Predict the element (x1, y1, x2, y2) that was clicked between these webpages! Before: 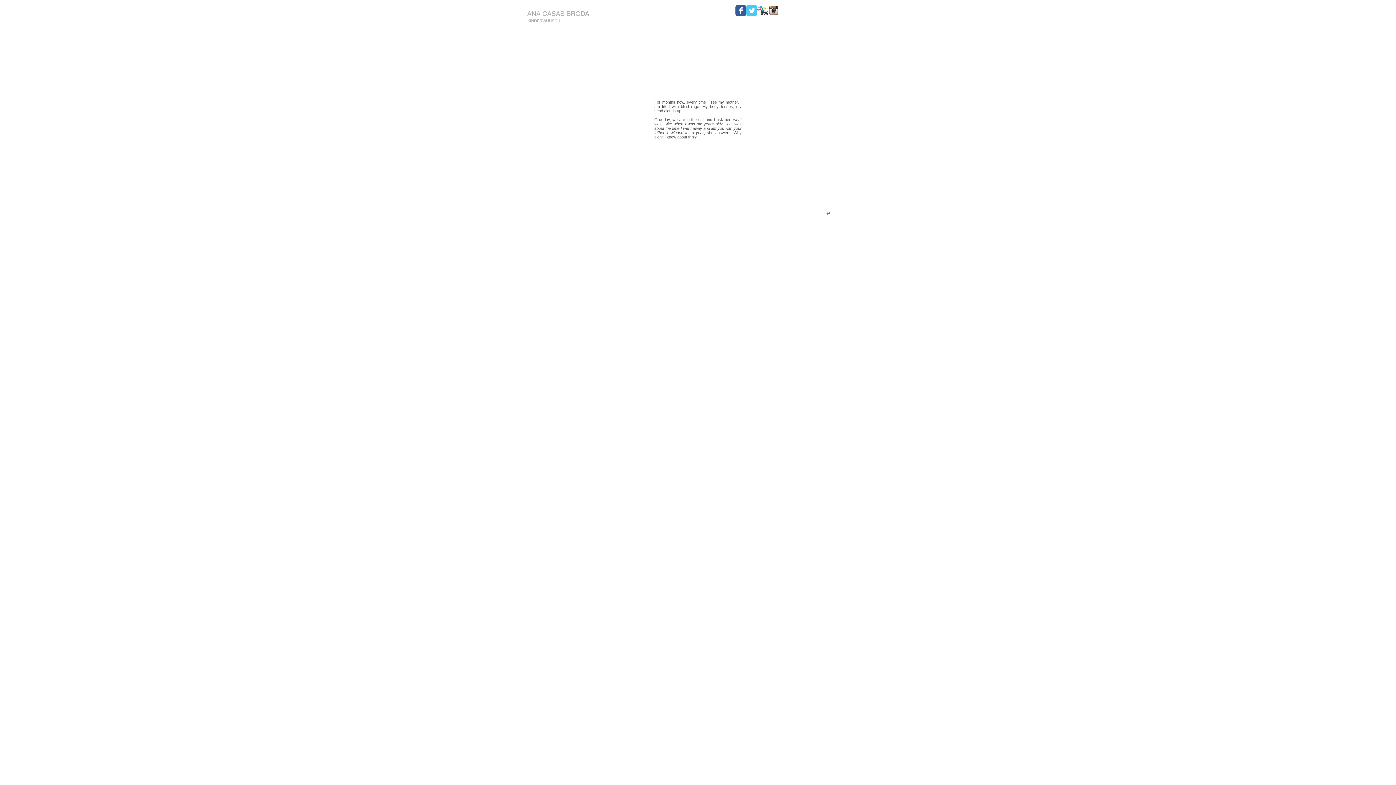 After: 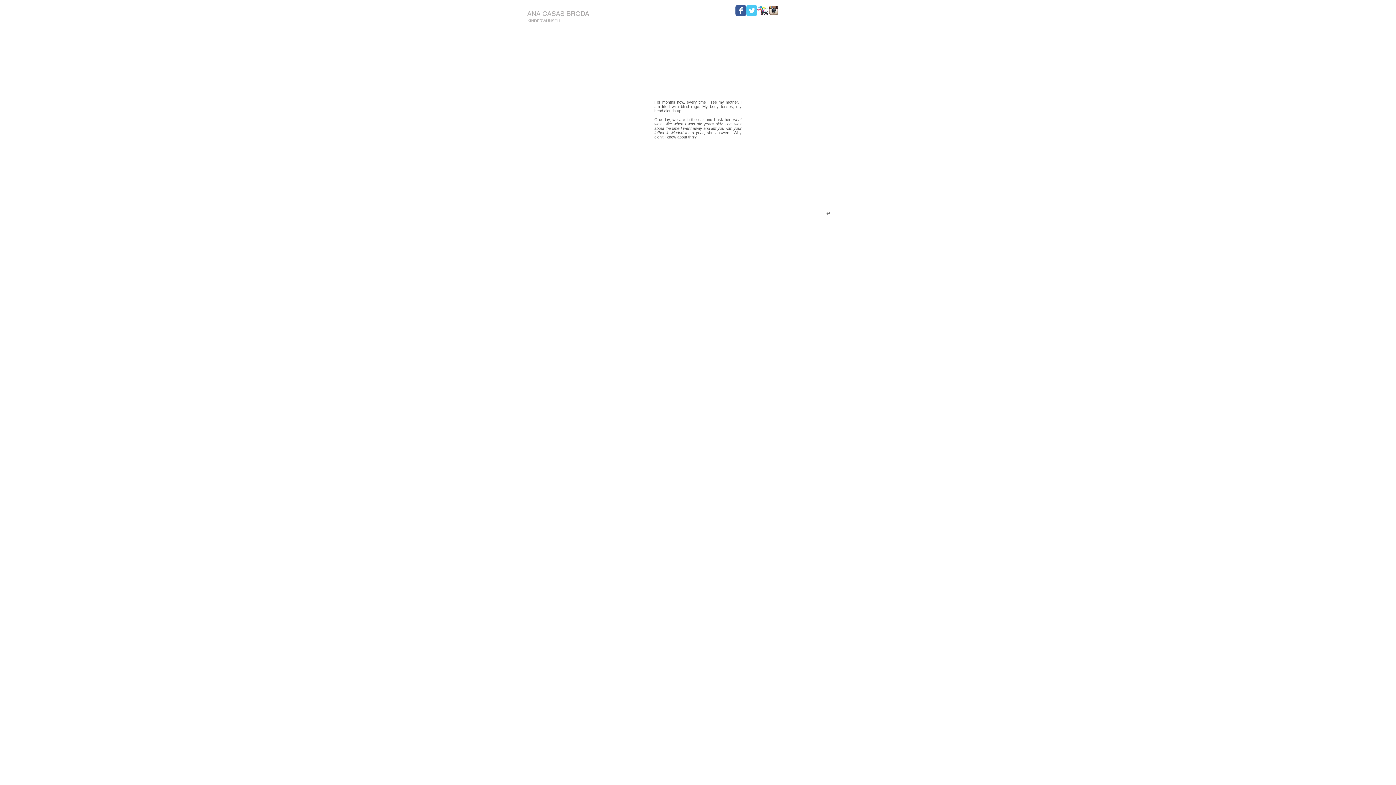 Action: label: HYDRA.jpg bbox: (757, 5, 768, 16)